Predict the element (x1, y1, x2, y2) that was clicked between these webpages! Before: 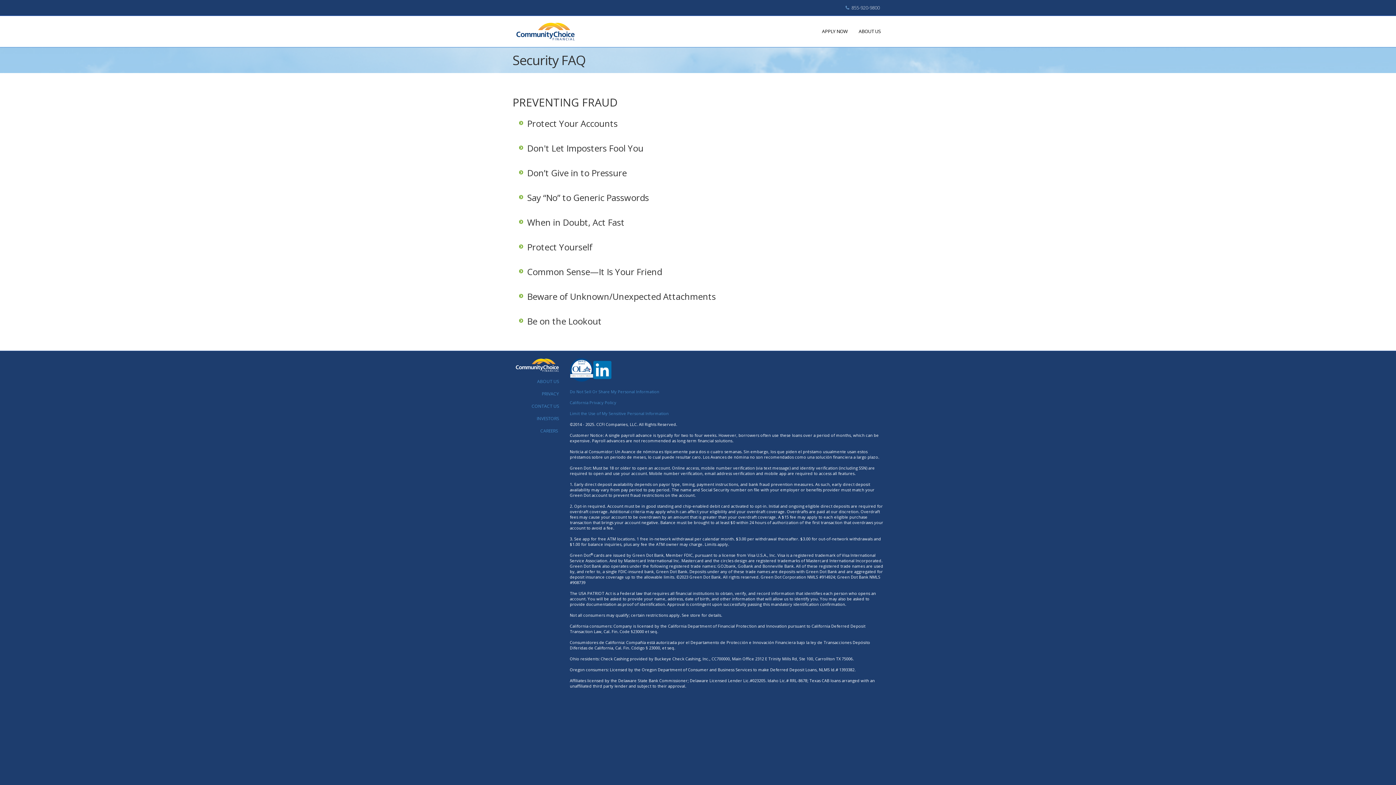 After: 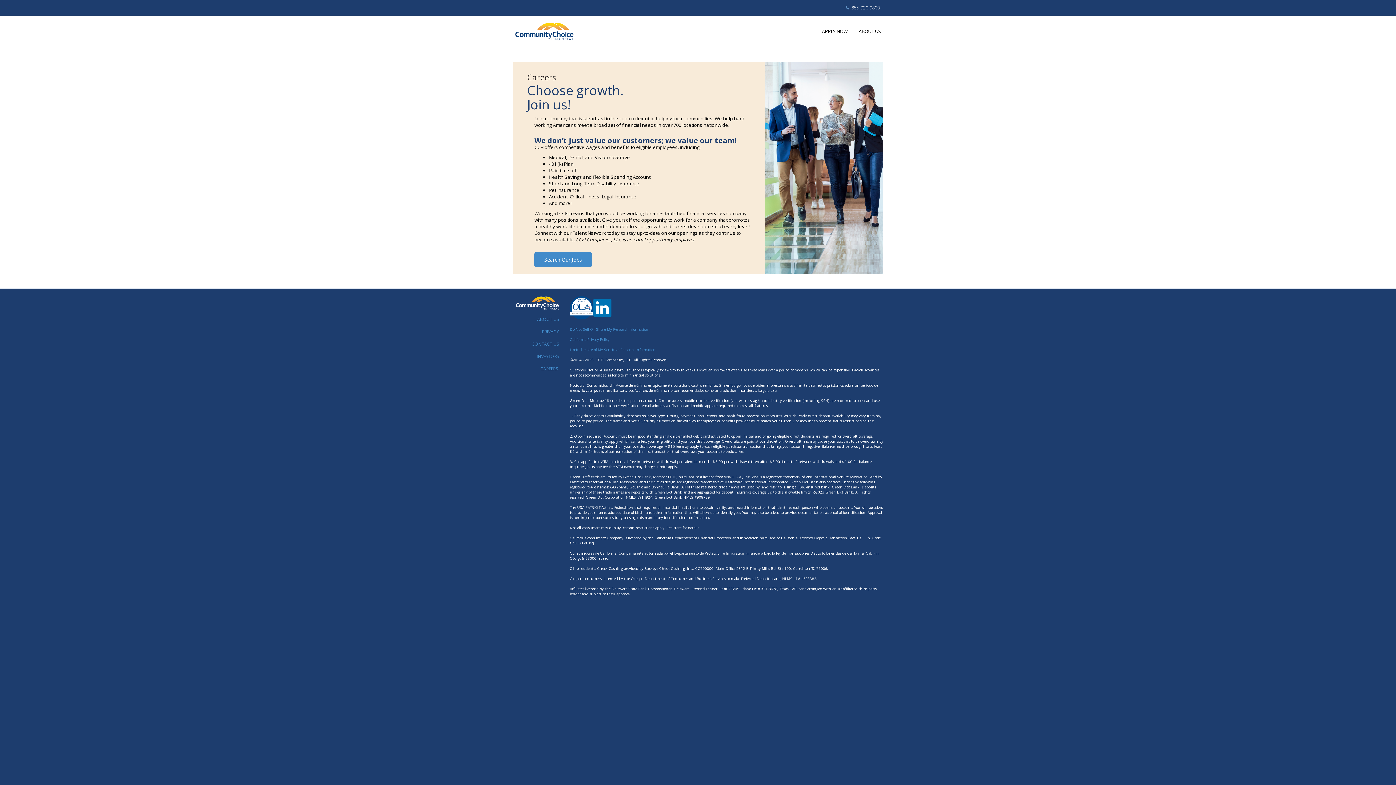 Action: bbox: (540, 427, 558, 434) label: CAREERS